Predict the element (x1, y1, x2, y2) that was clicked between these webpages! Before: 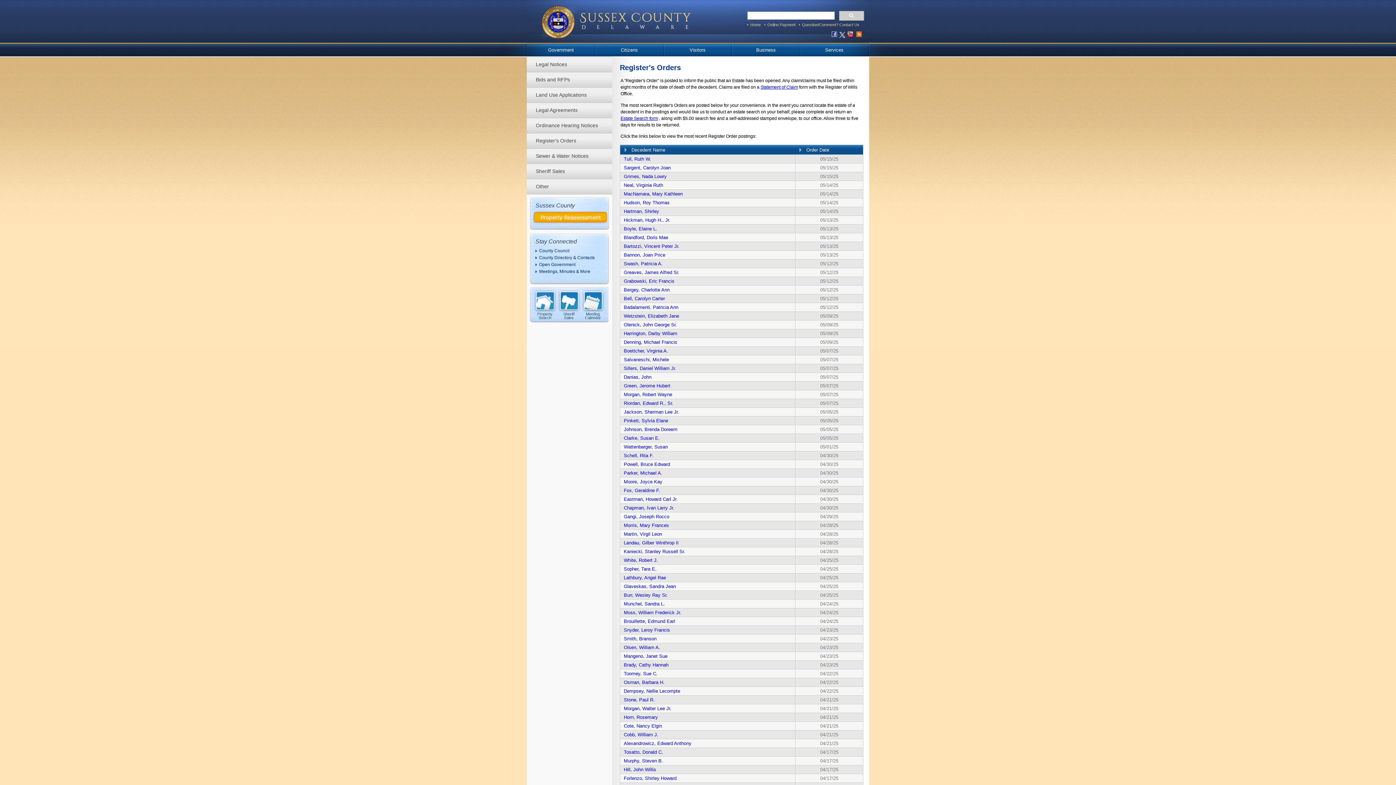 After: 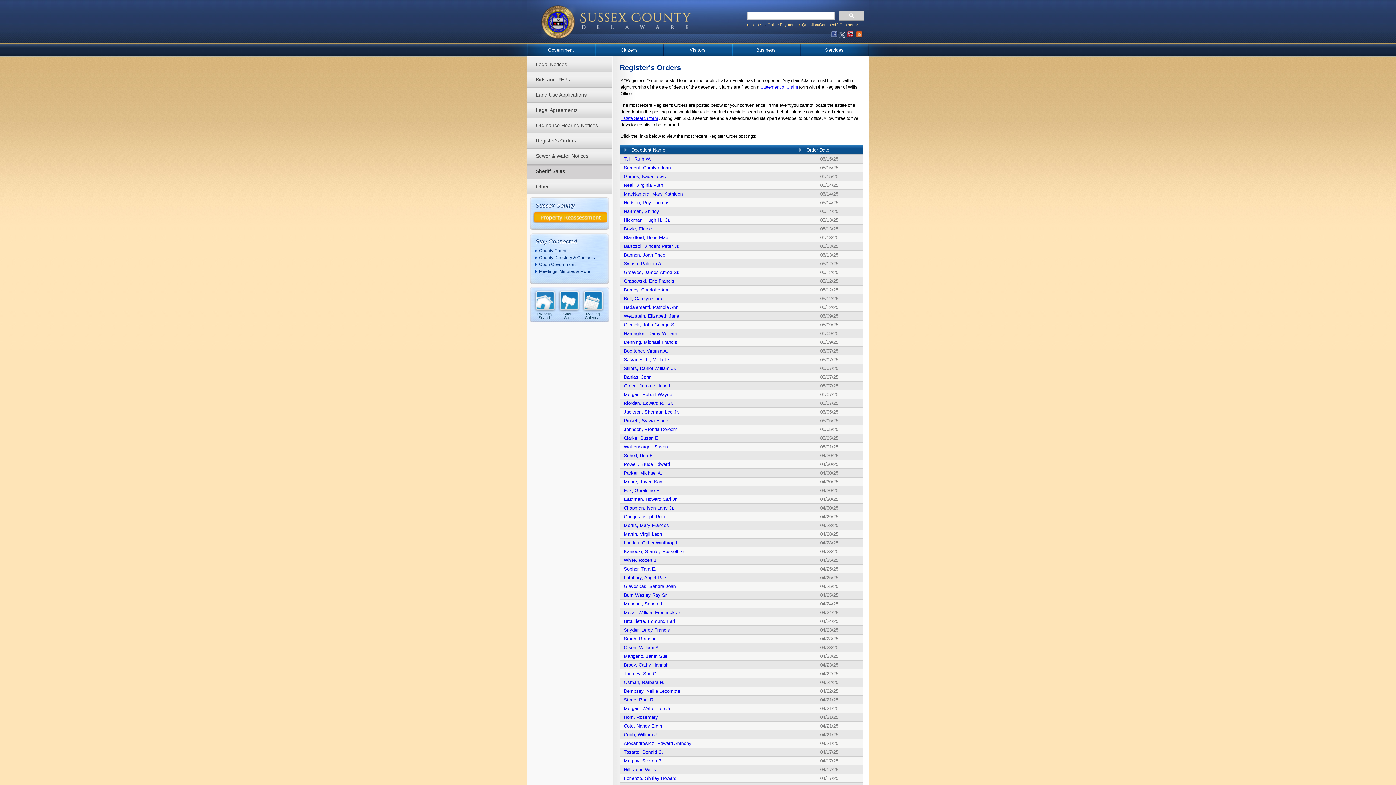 Action: label: Sheriff Sales bbox: (526, 164, 612, 178)